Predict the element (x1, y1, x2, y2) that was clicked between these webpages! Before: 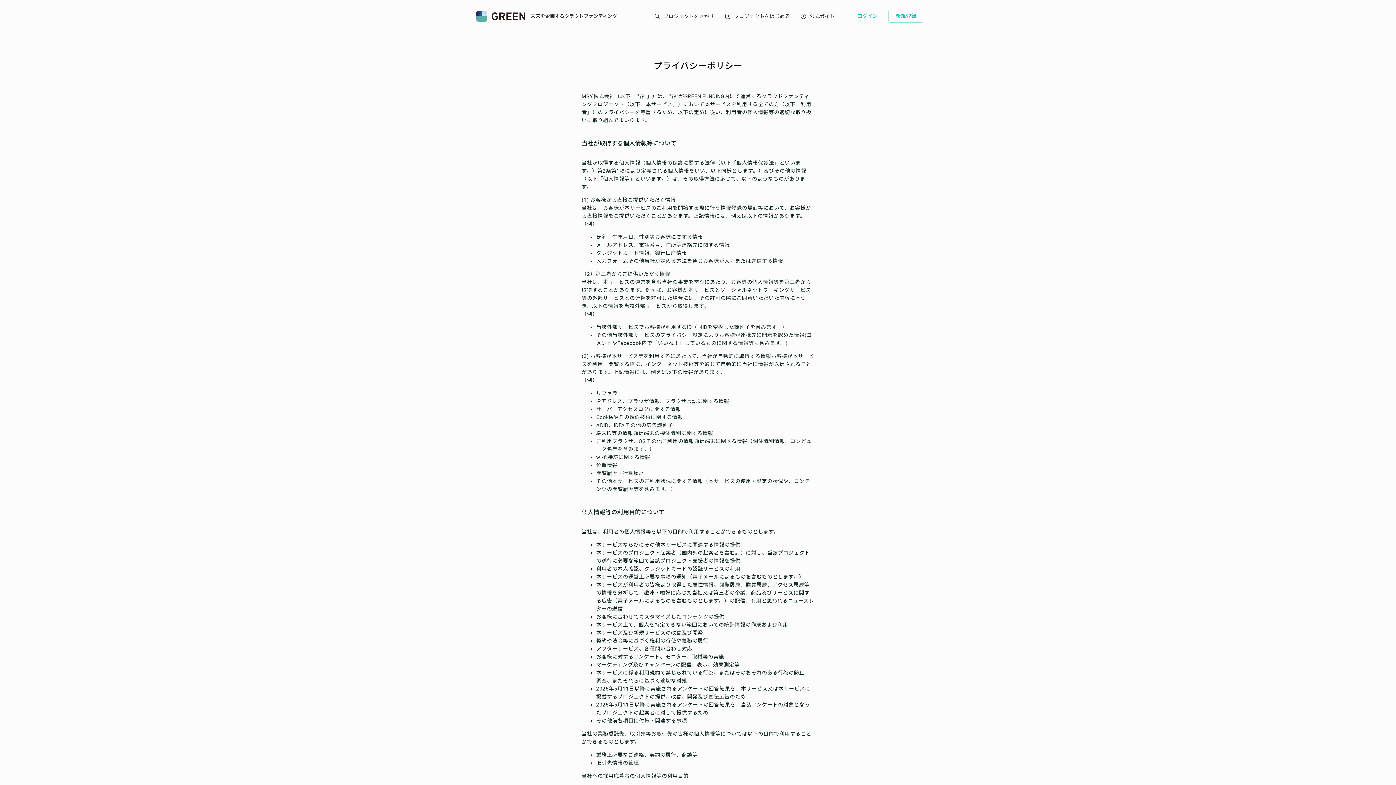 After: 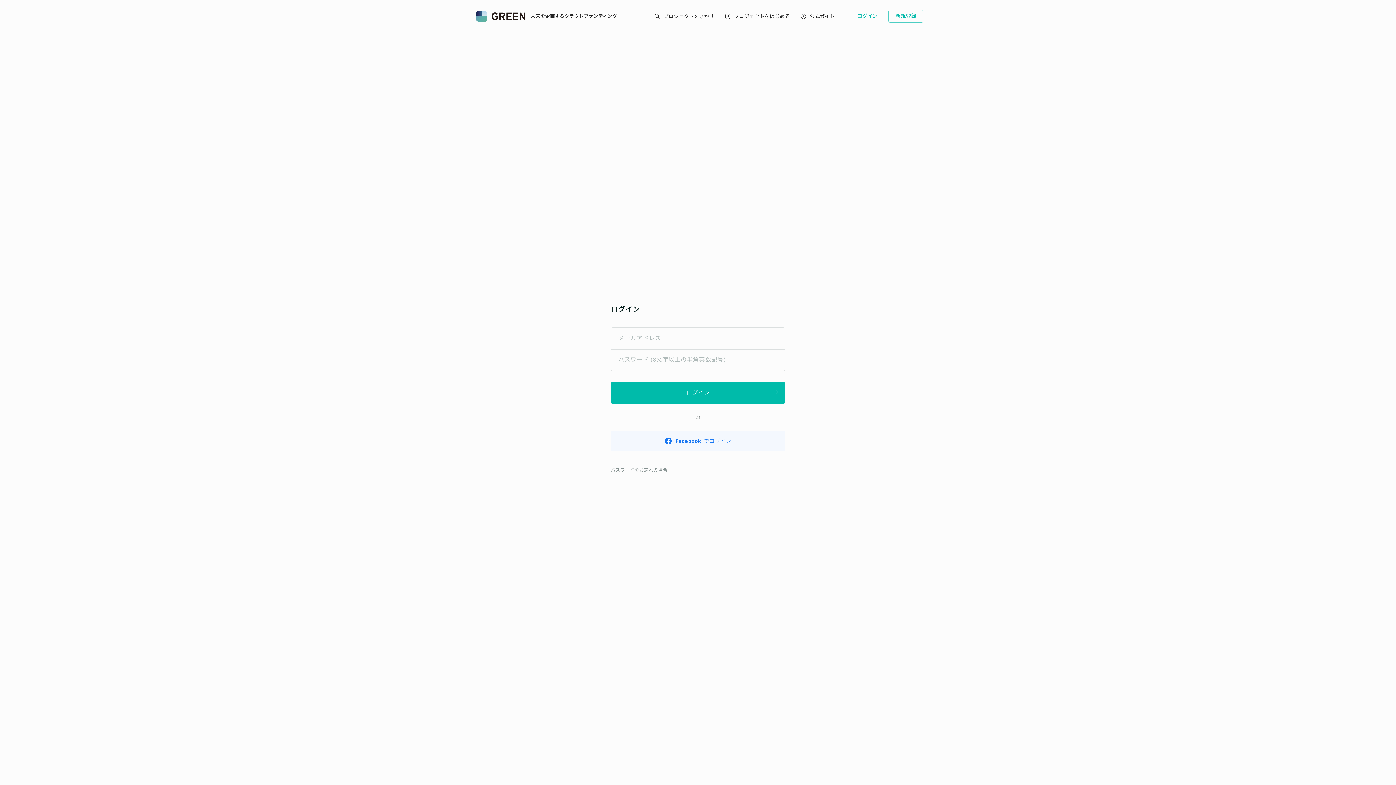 Action: label: ログイン bbox: (850, 9, 885, 22)